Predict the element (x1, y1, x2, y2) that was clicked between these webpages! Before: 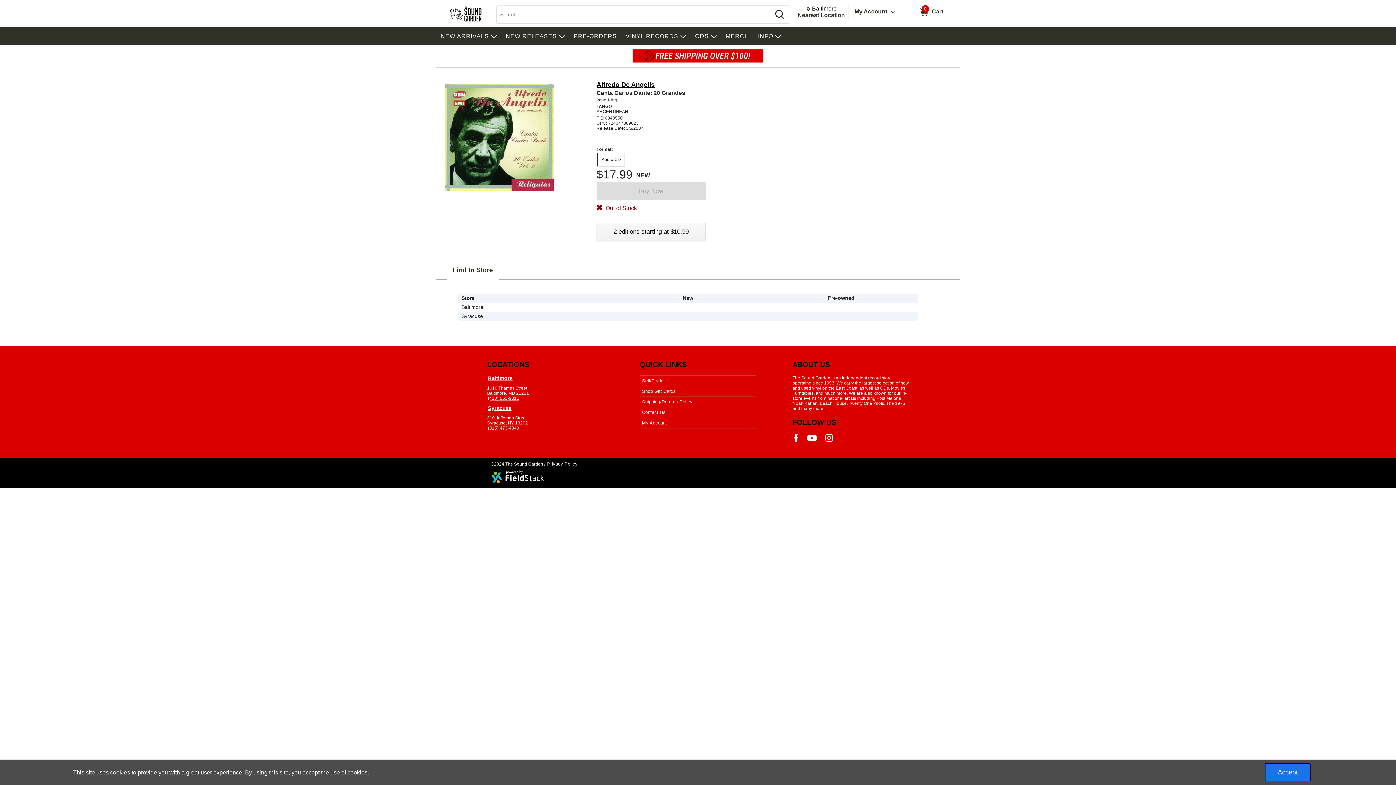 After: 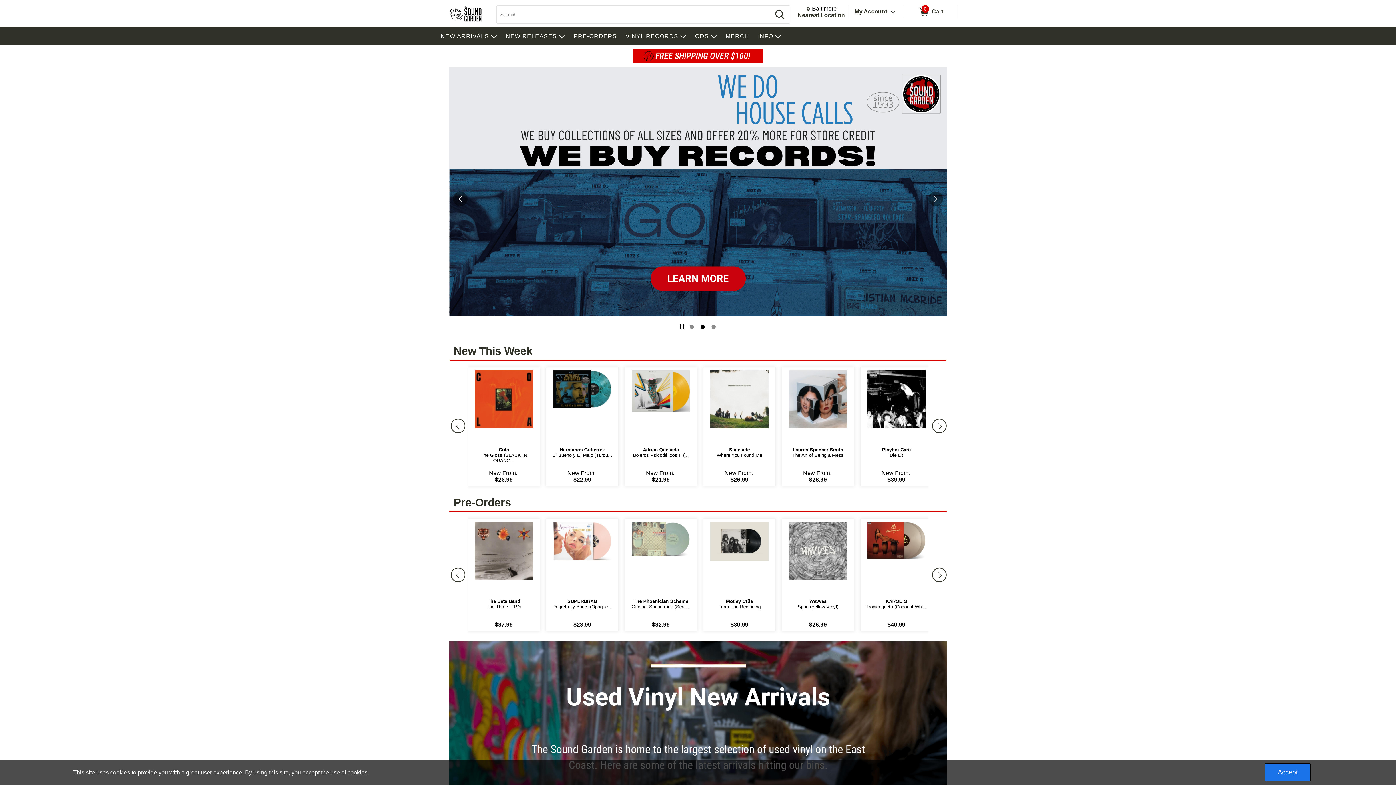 Action: bbox: (449, 17, 481, 22)